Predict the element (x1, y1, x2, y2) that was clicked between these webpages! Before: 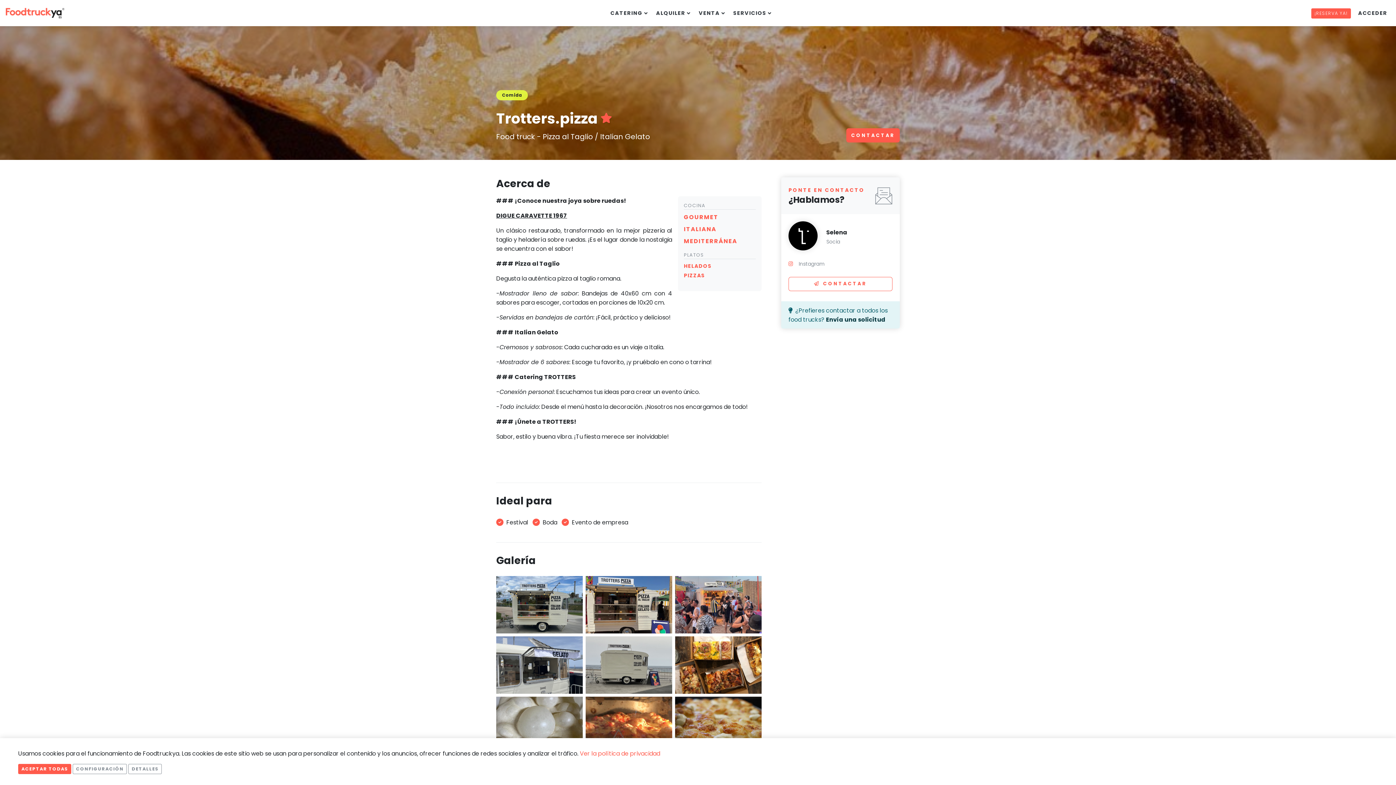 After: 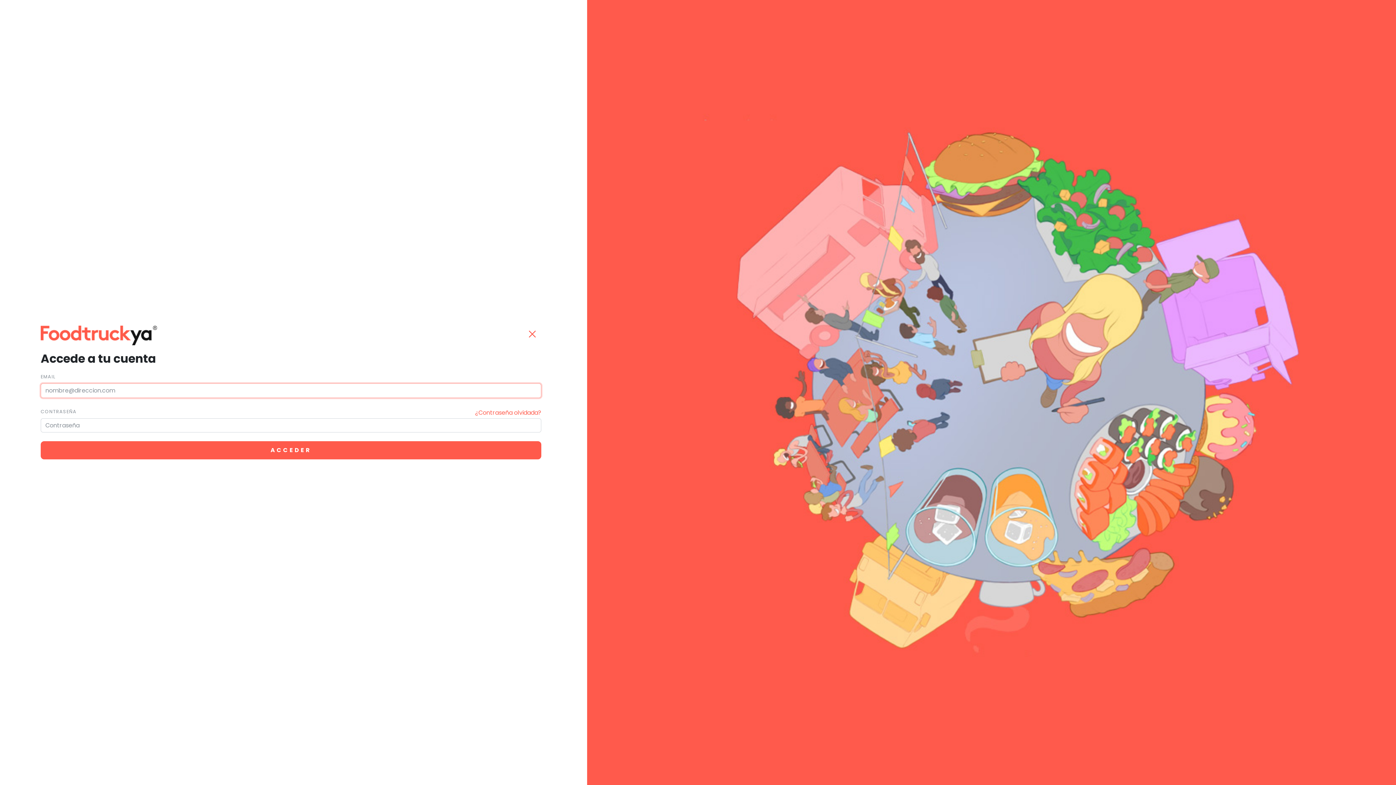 Action: bbox: (1355, 6, 1390, 20) label: ACCEDER